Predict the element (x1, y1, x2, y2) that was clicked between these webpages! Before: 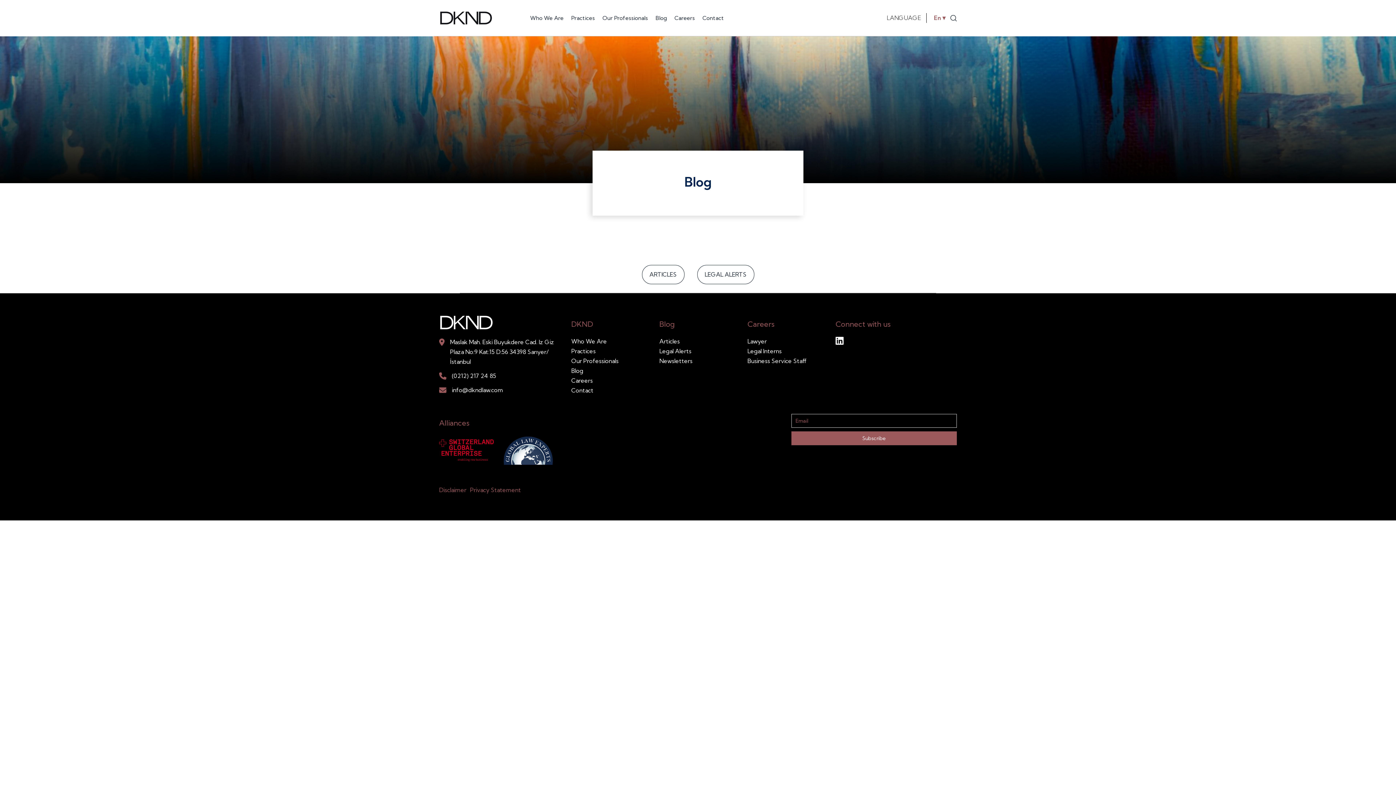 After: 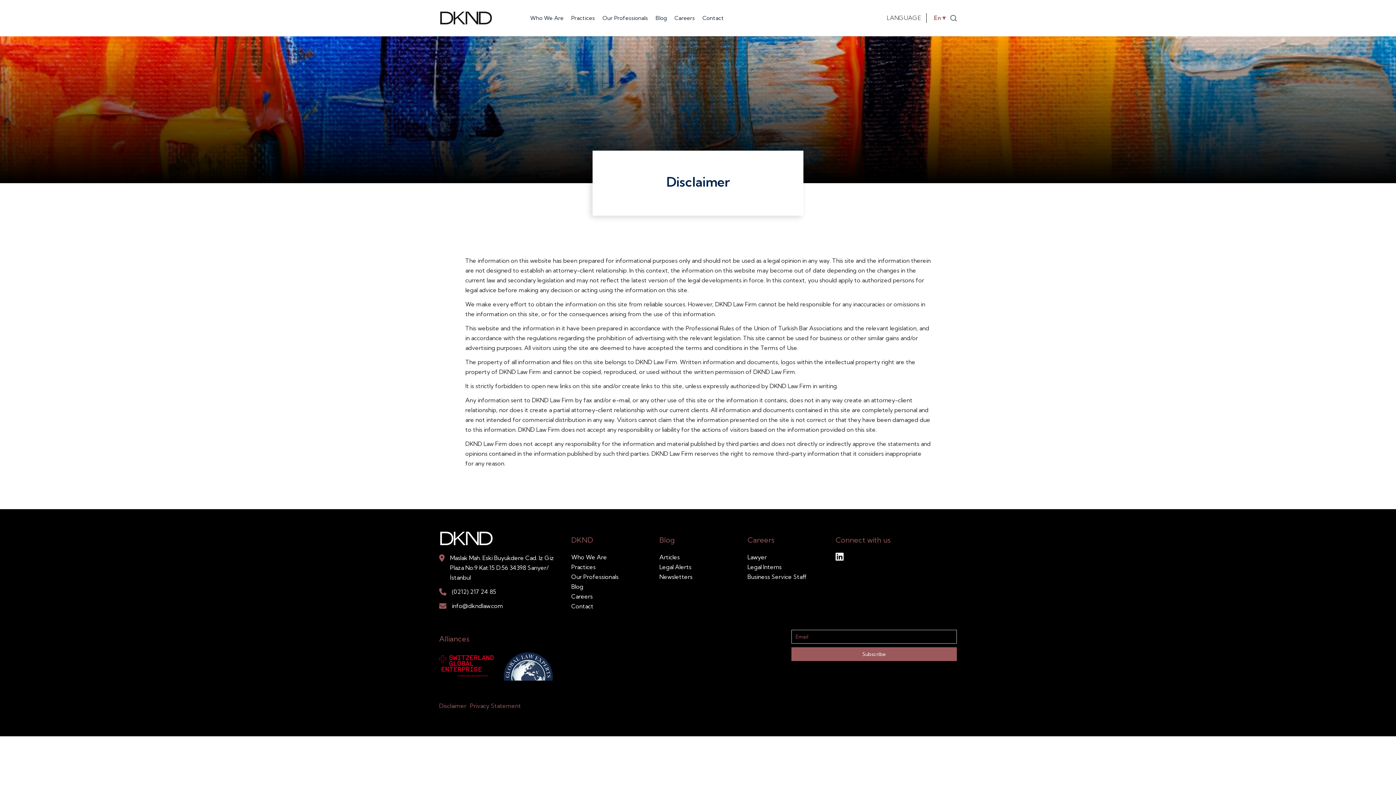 Action: bbox: (439, 485, 466, 495) label: Disclaimer